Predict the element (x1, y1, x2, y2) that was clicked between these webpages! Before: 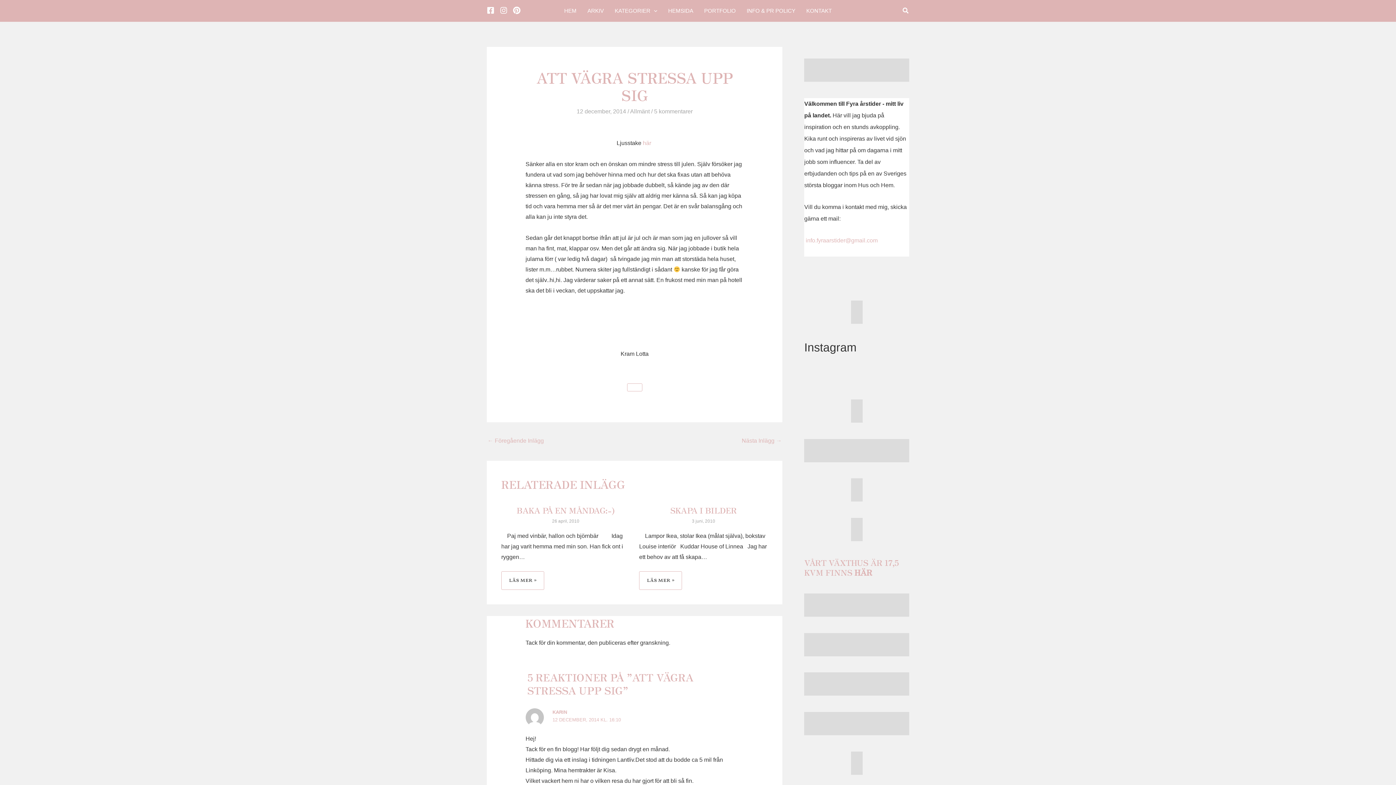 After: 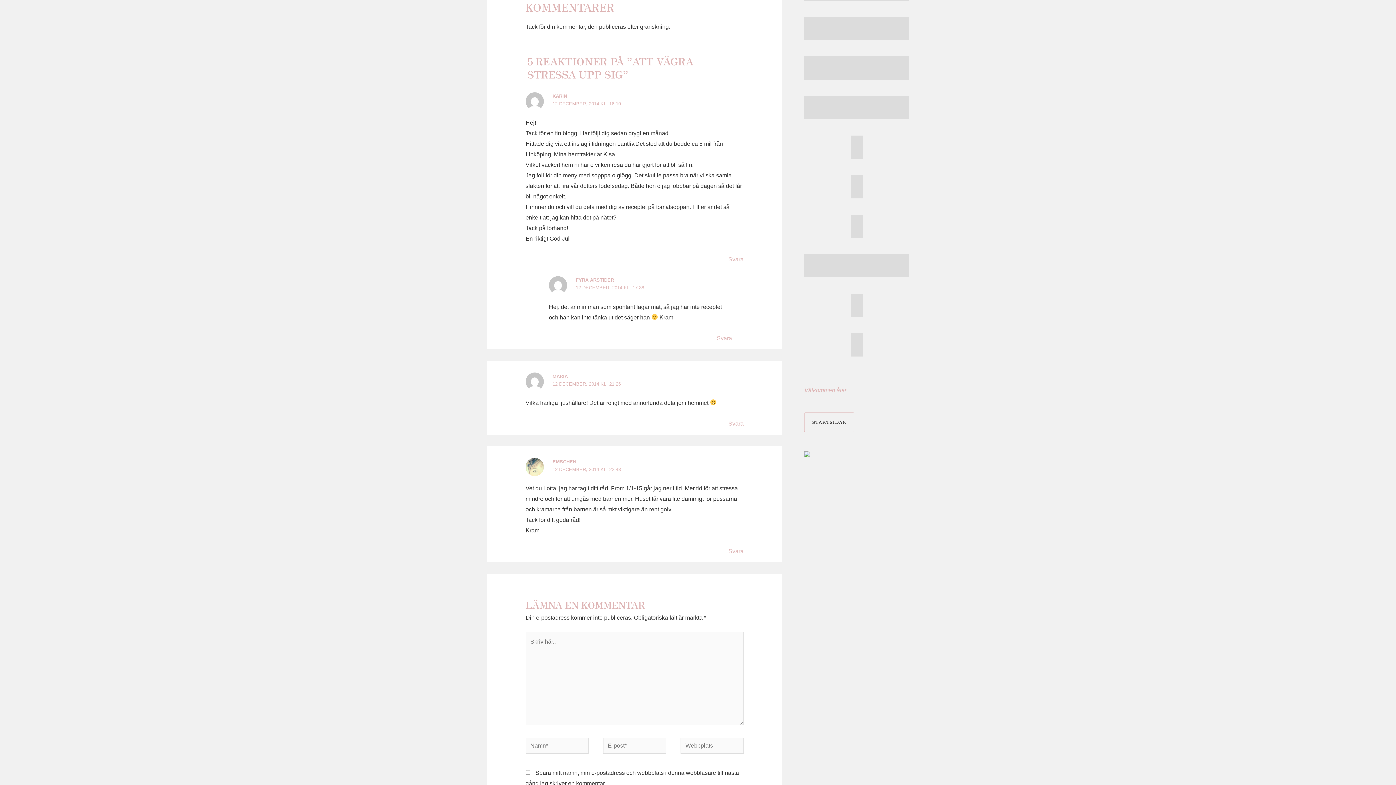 Action: label: 5 kommentarer bbox: (654, 108, 692, 114)